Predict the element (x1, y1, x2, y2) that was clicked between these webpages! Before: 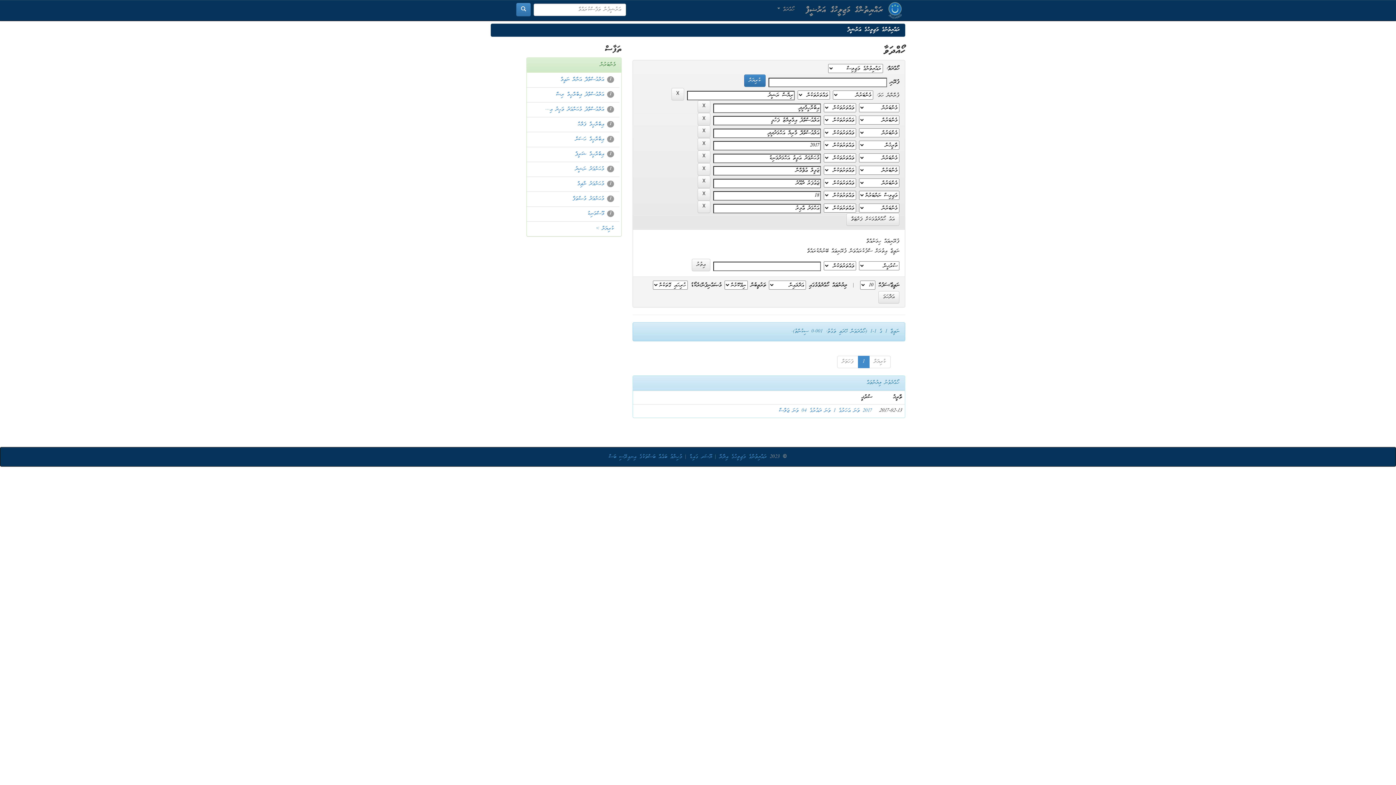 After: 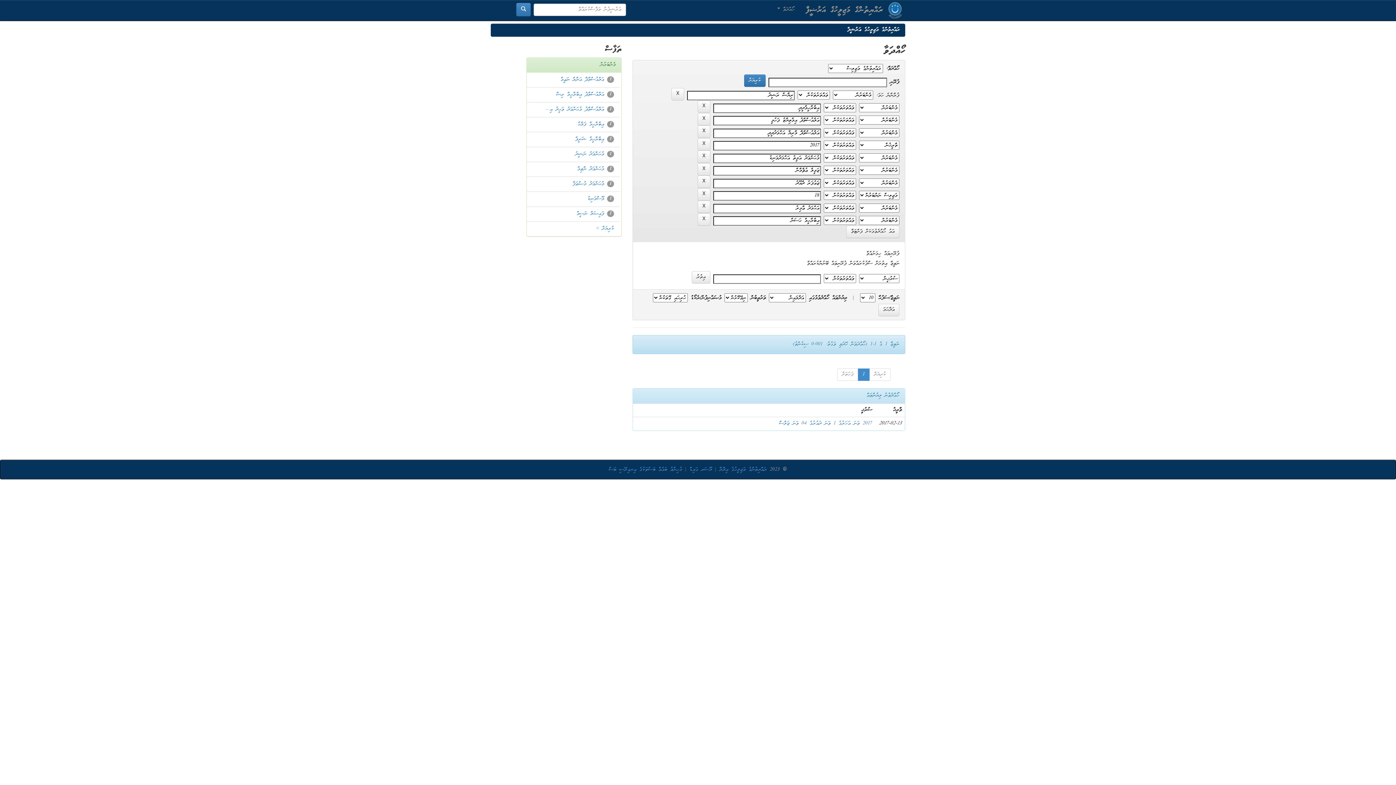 Action: label: އިބްރާހީމް ޙަސަން bbox: (575, 135, 604, 143)